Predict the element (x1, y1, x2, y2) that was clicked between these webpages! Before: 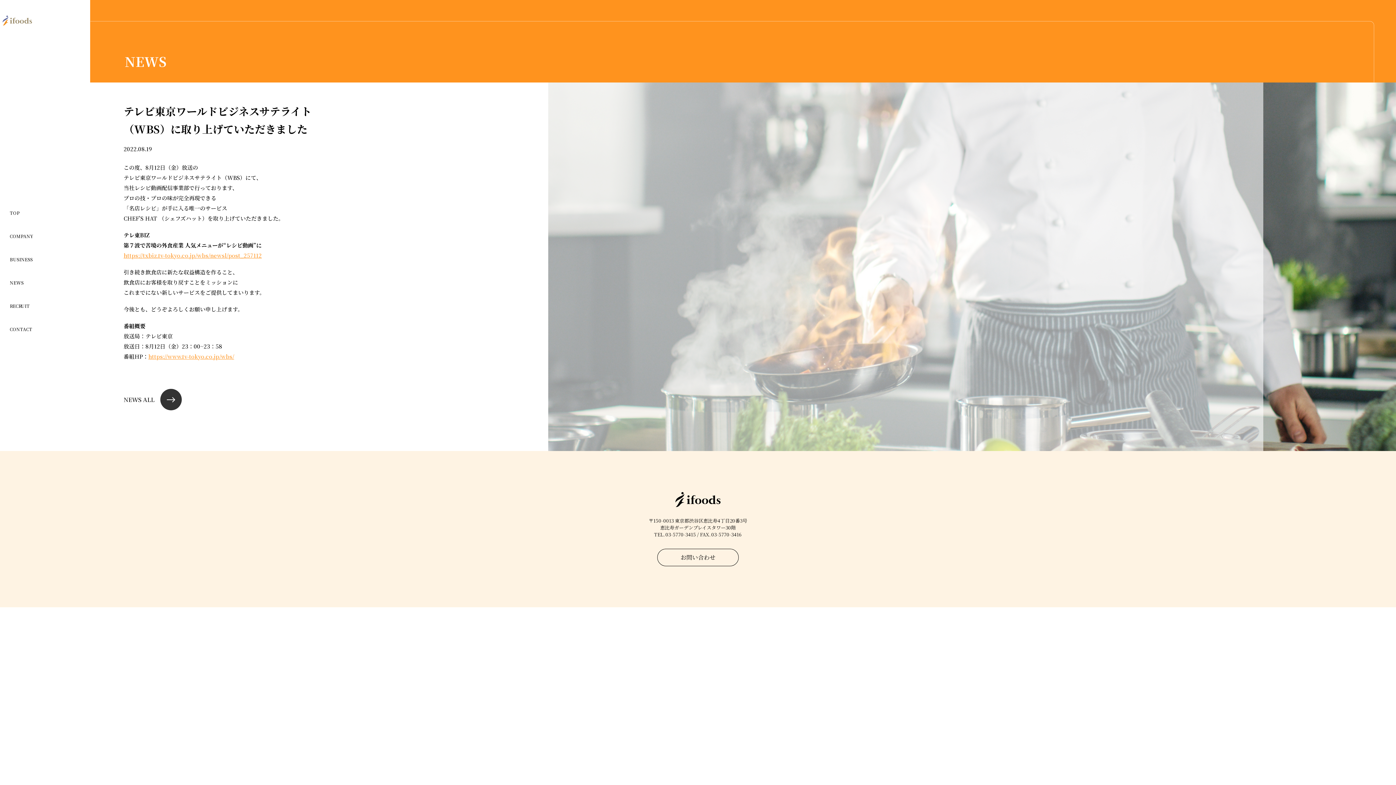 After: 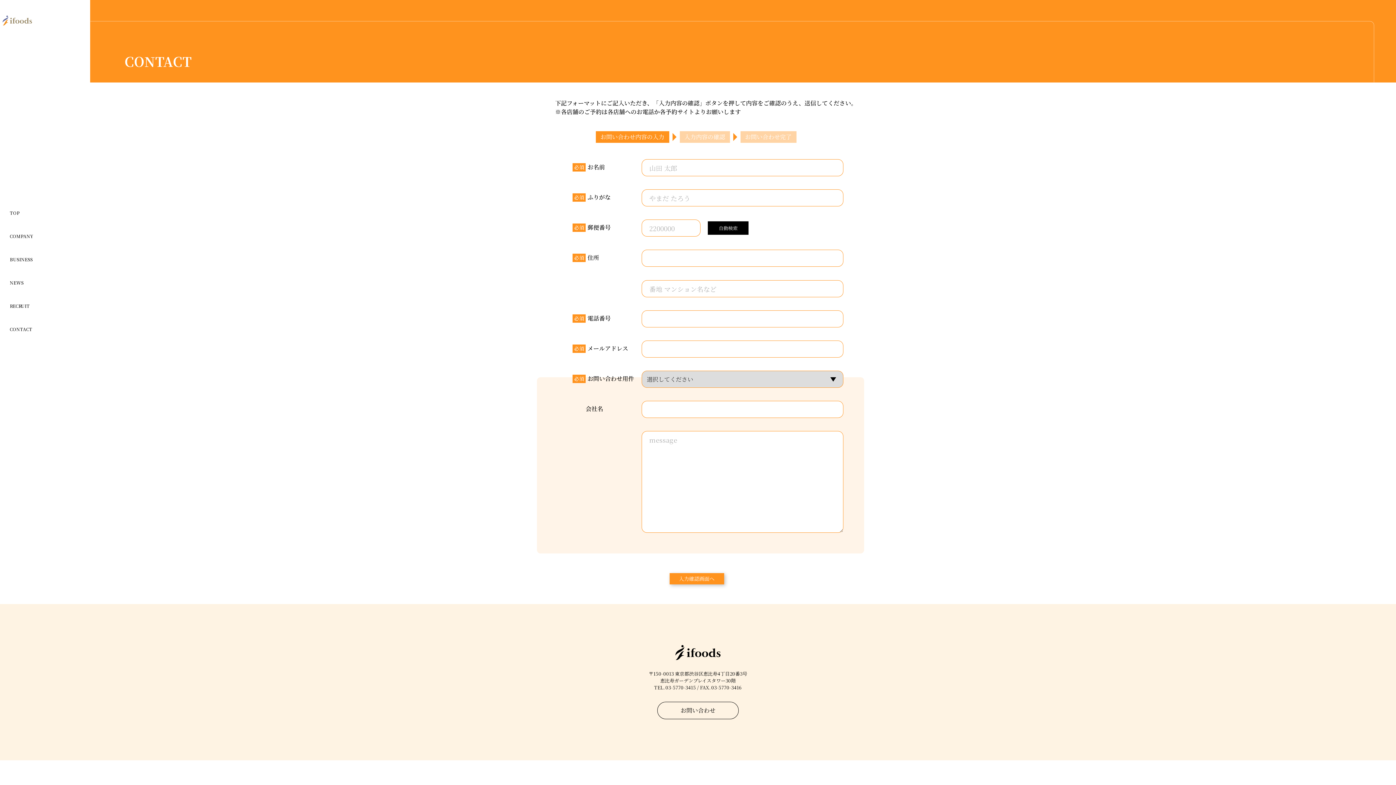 Action: label: お問い合わせ bbox: (657, 549, 738, 566)